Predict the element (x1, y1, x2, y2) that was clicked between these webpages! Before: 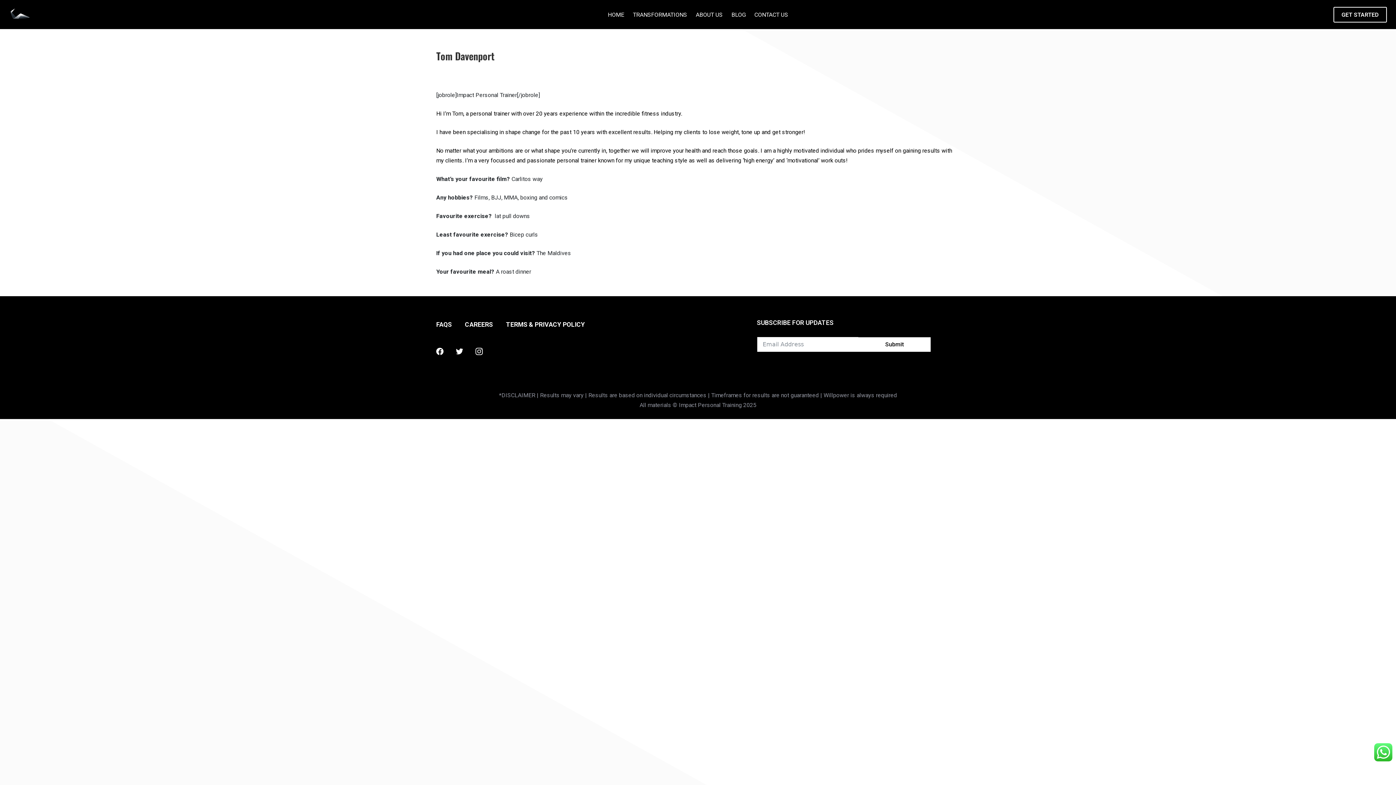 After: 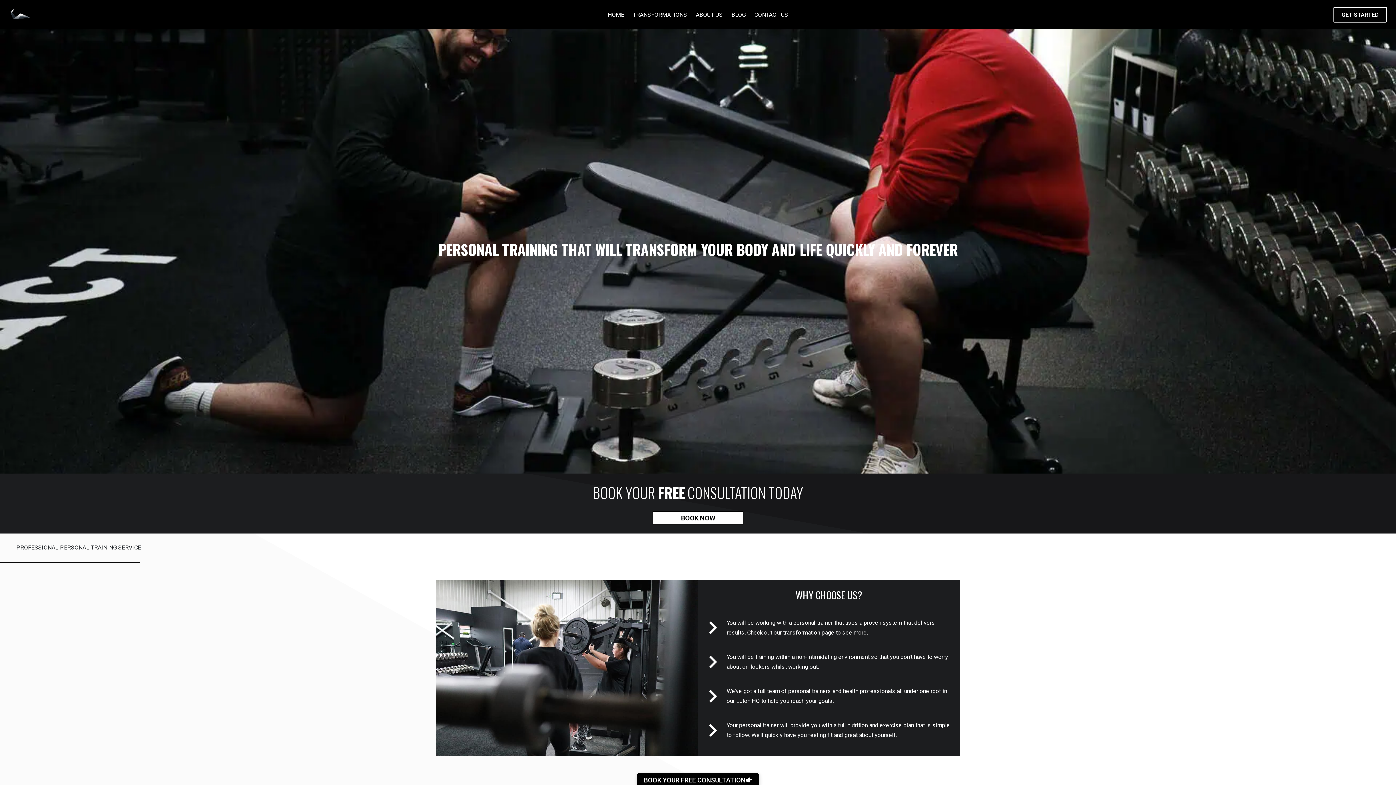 Action: bbox: (9, 7, 30, 21) label: IMPACT PERSONAL TRAINING